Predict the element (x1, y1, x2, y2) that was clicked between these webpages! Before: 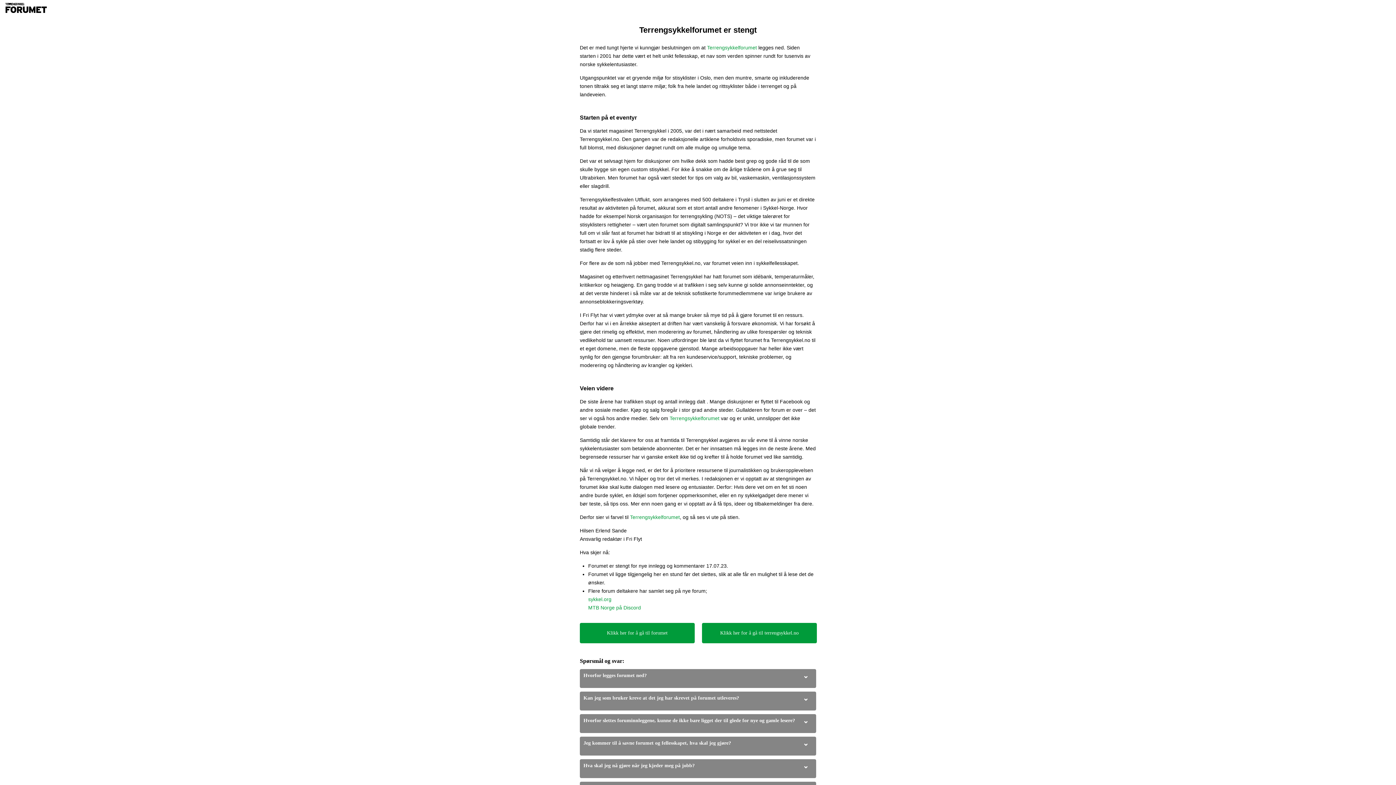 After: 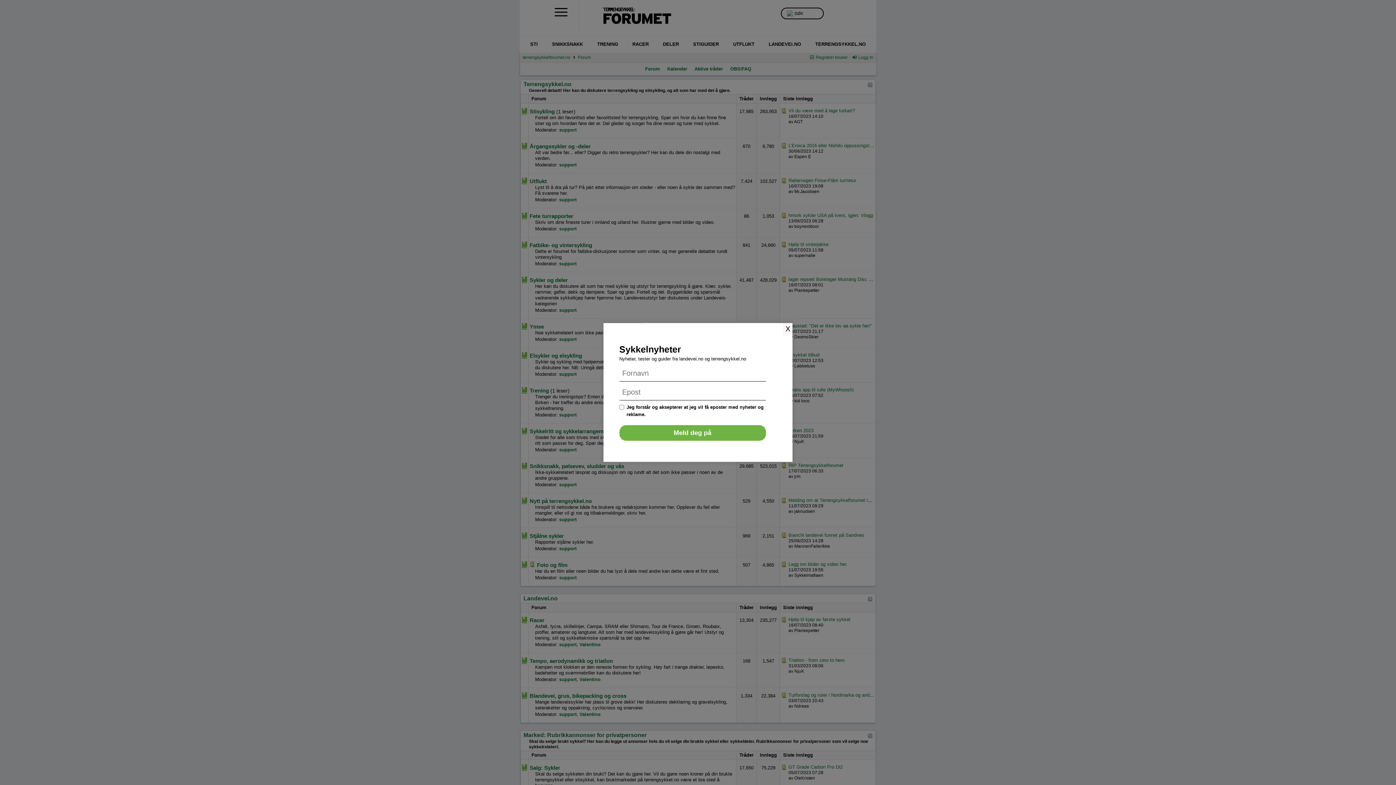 Action: bbox: (2, 8, 49, 14)